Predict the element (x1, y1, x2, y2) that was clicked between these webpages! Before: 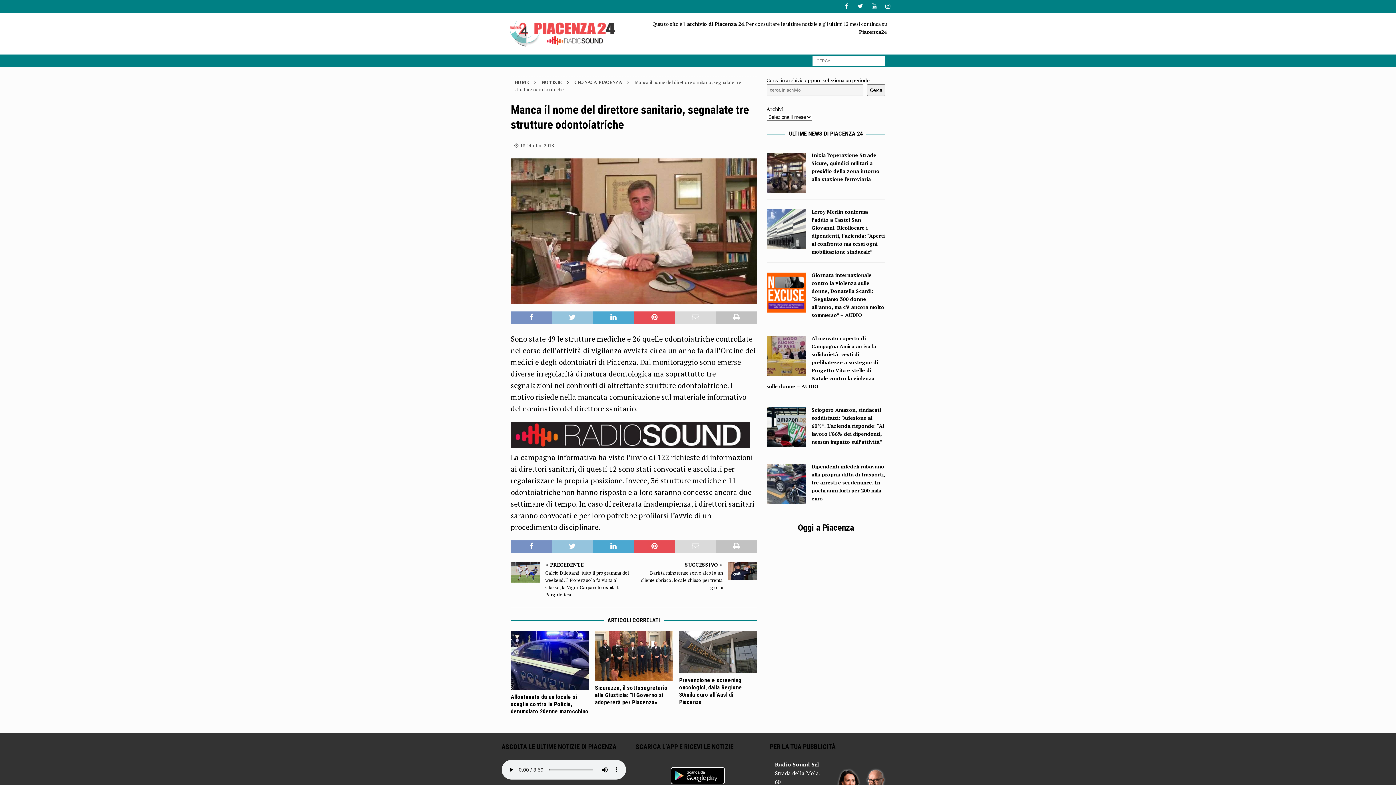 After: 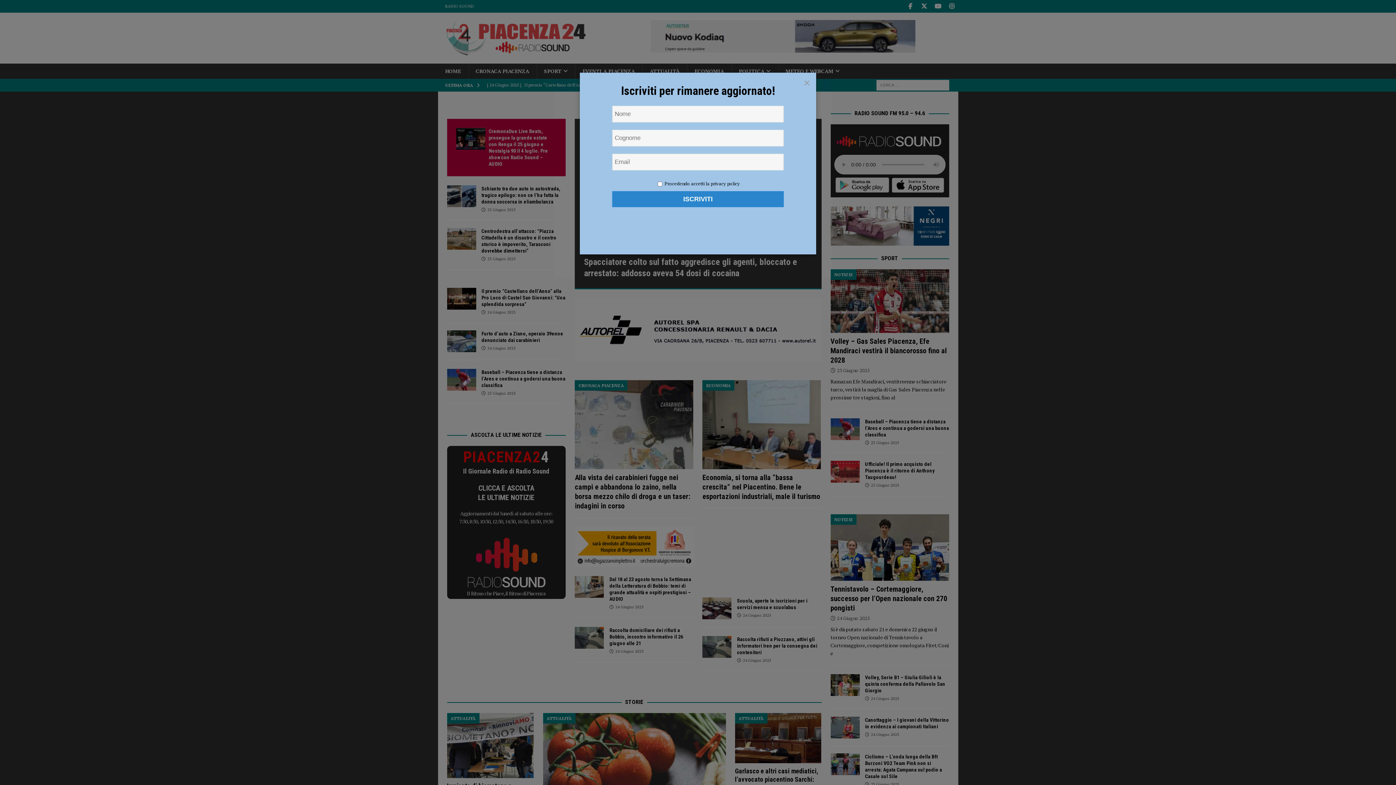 Action: bbox: (859, 28, 887, 35) label: Piacenza24